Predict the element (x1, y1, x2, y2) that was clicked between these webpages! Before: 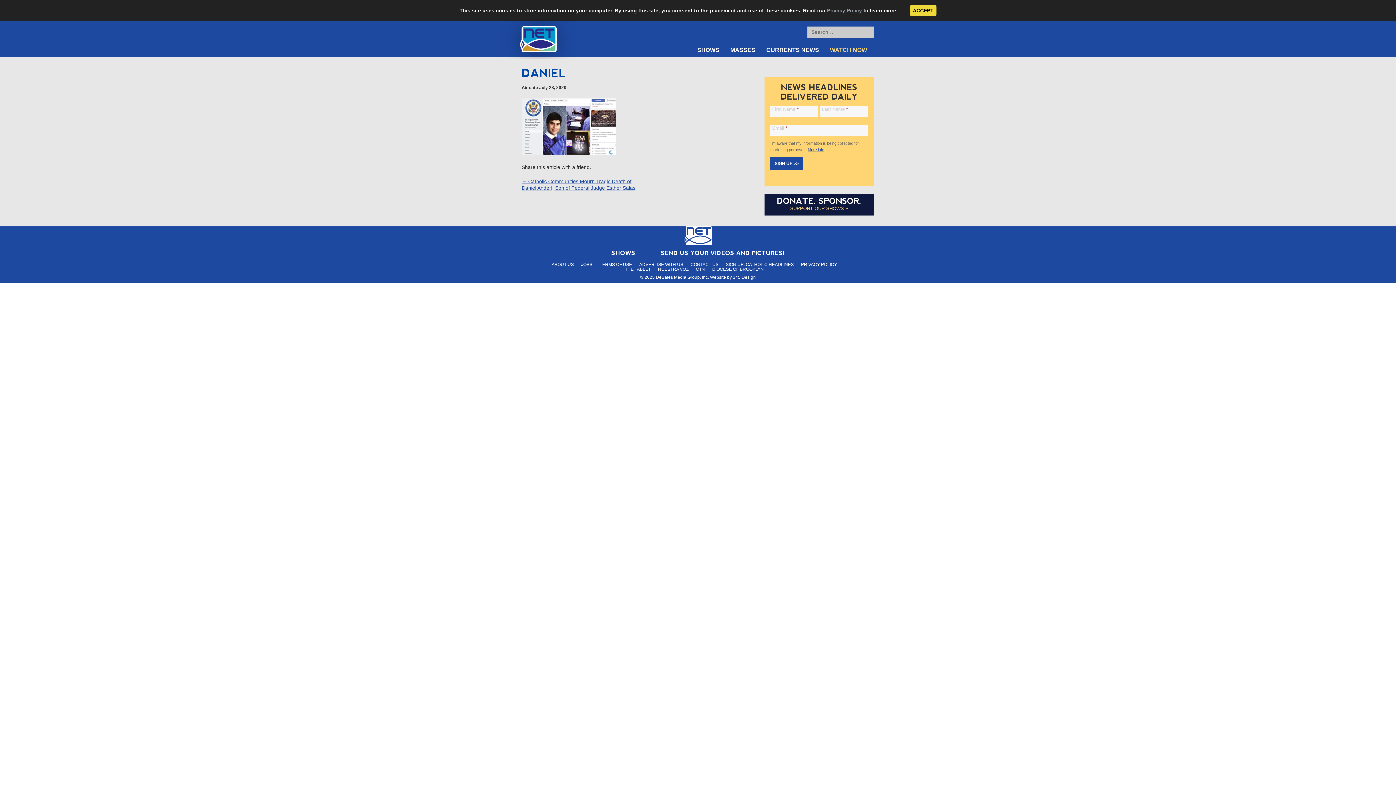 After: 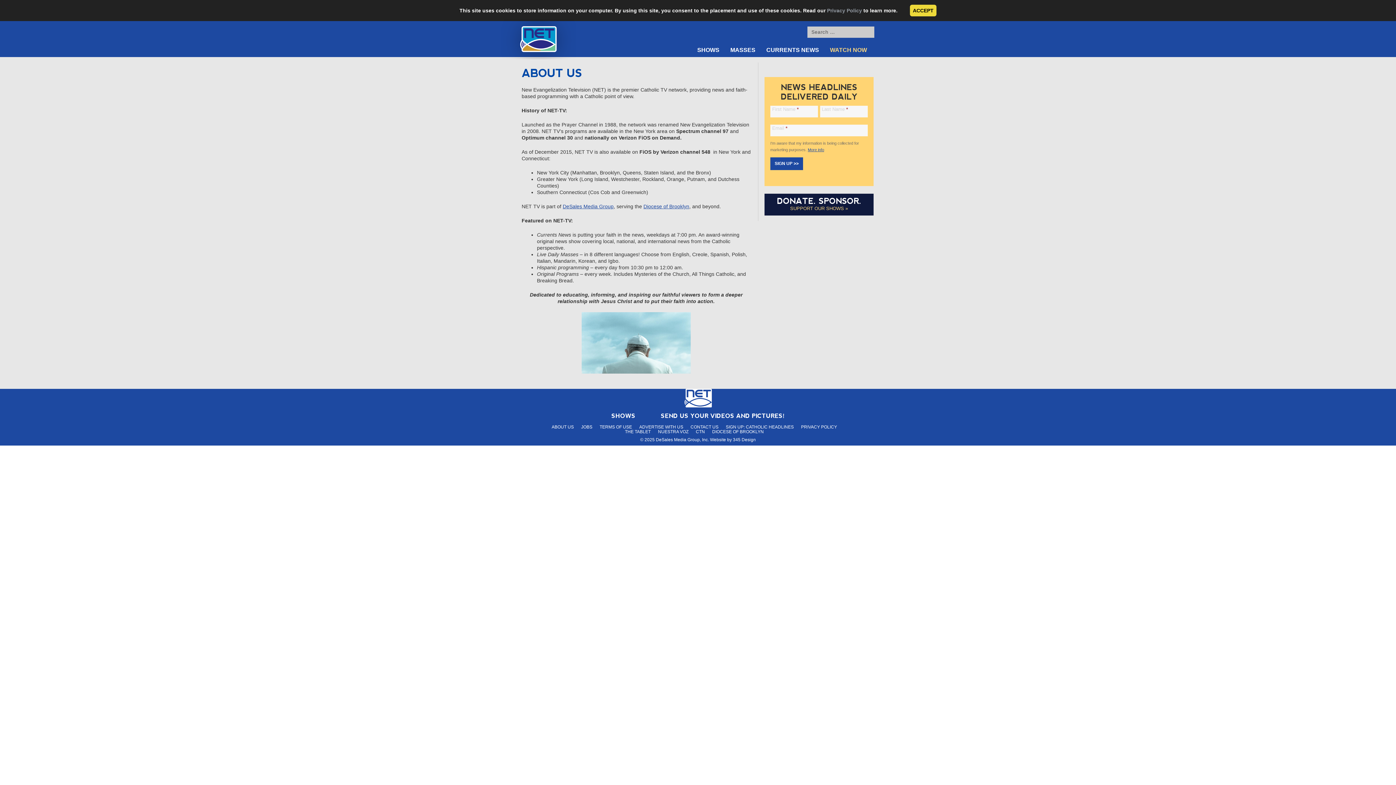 Action: label: ABOUT US bbox: (551, 540, 574, 545)